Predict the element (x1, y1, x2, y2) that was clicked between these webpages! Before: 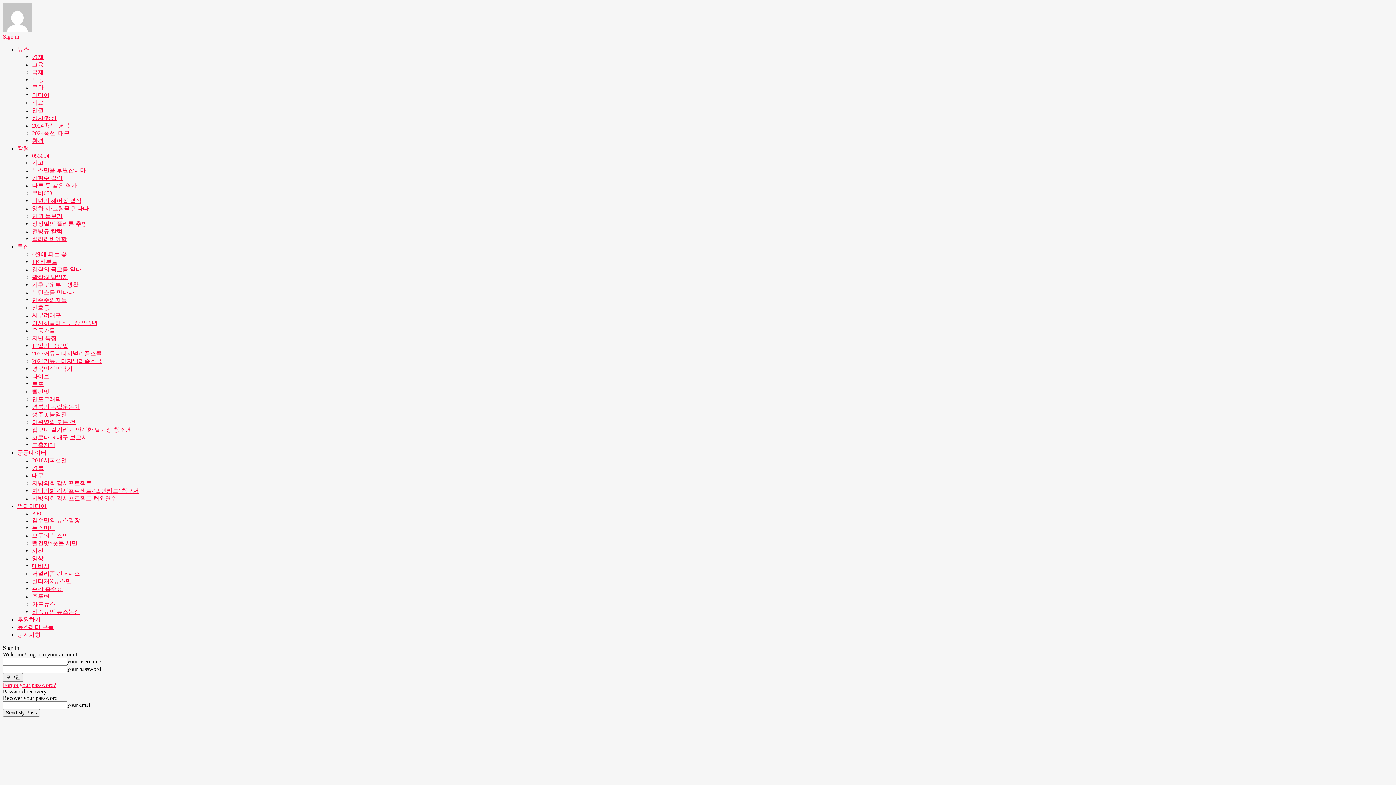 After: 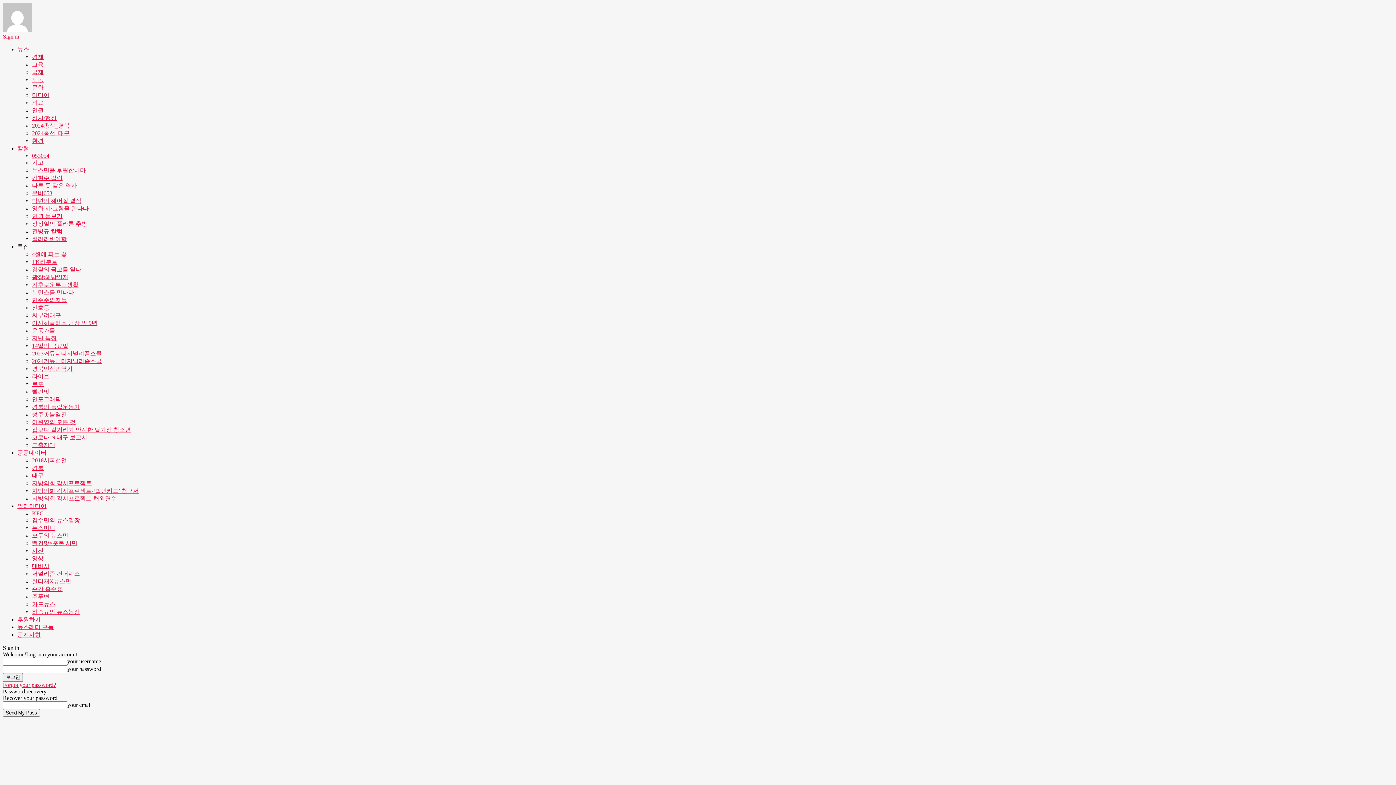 Action: label: 2024커뮤니티저널리즘스쿨 bbox: (32, 358, 101, 364)